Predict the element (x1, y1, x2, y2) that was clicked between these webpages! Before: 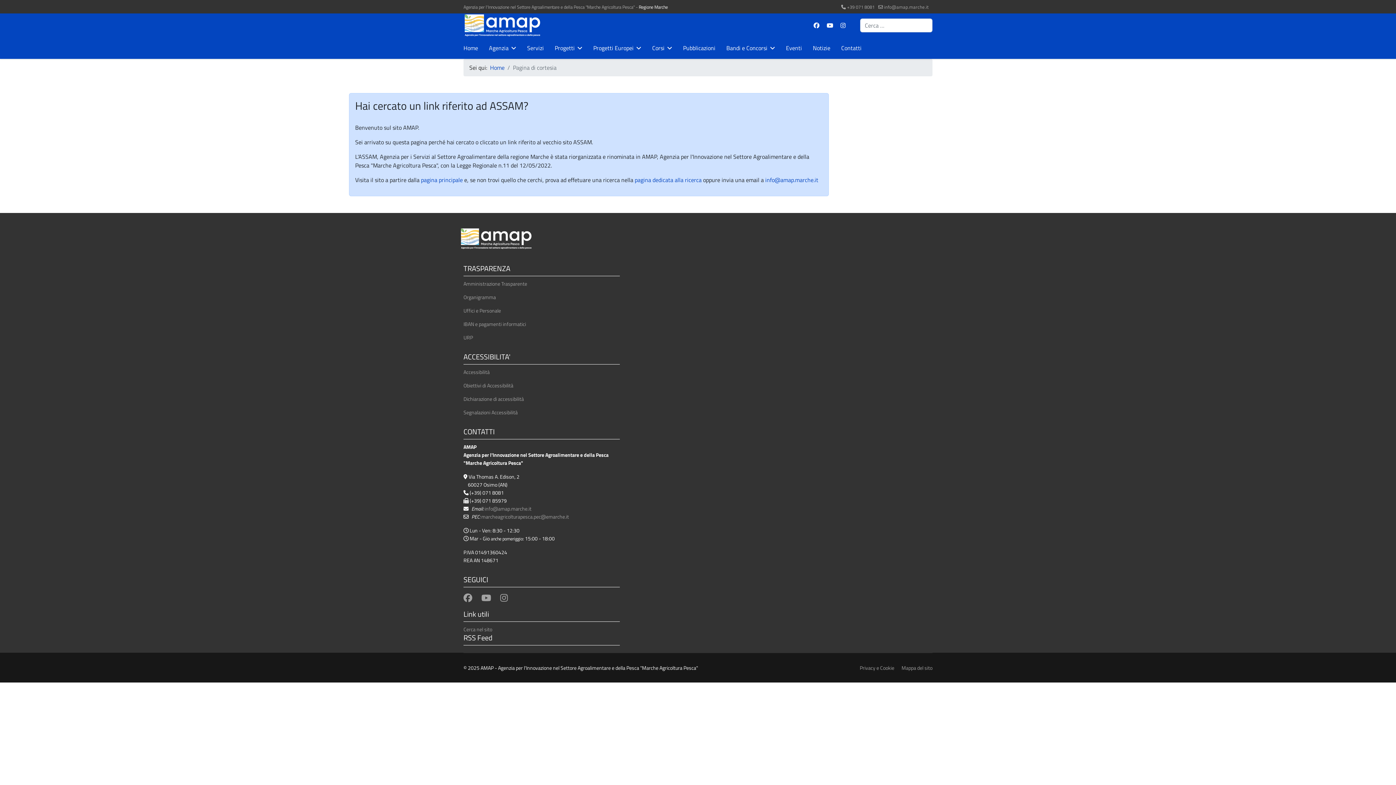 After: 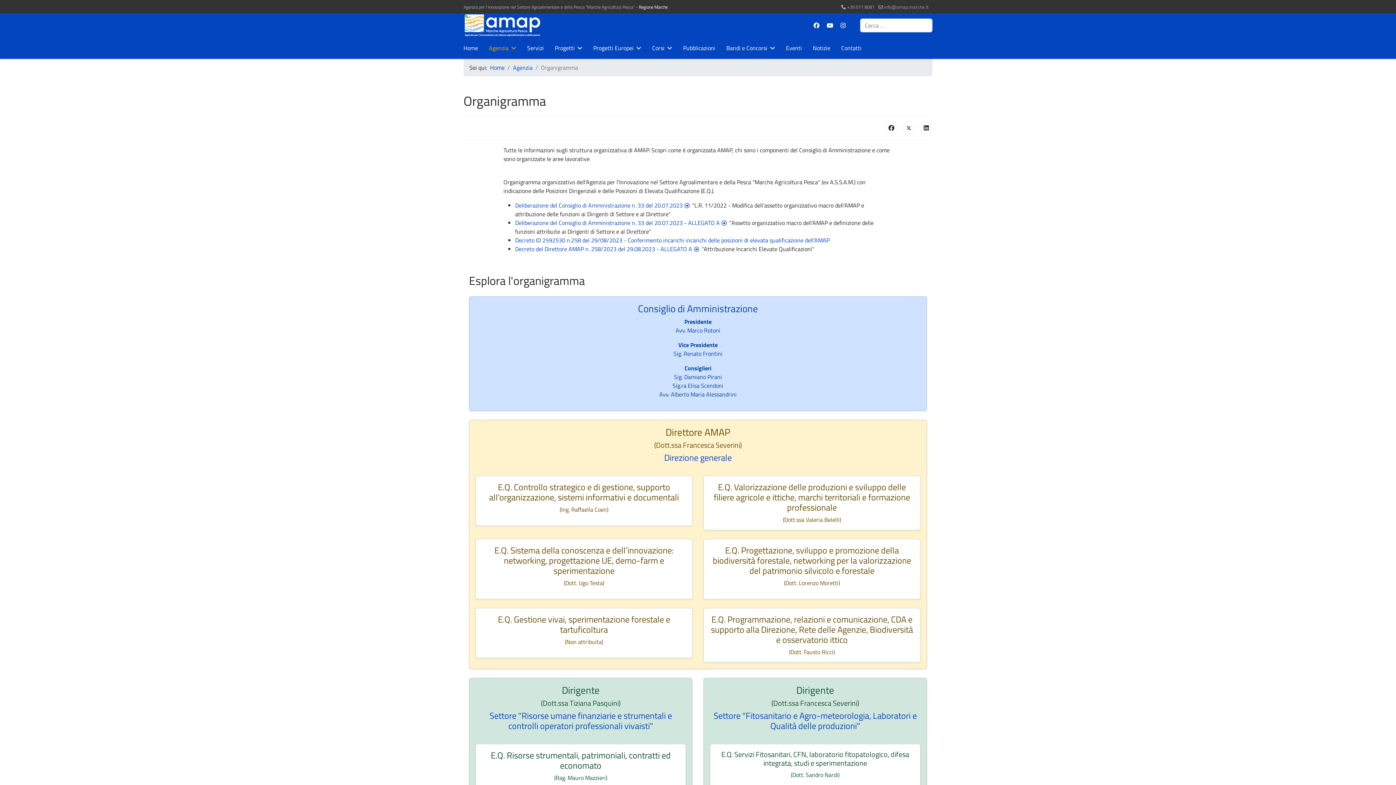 Action: label: Organigramma bbox: (463, 293, 620, 301)